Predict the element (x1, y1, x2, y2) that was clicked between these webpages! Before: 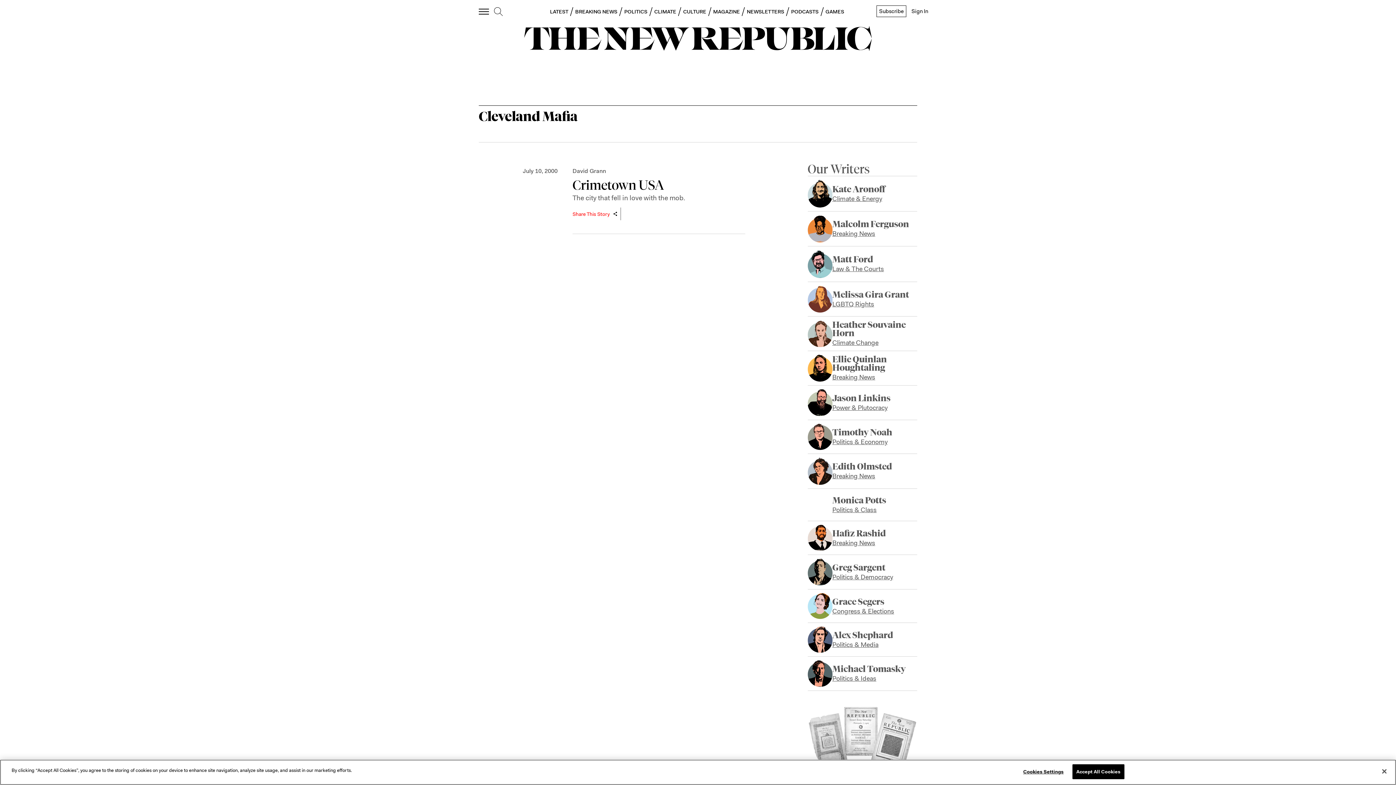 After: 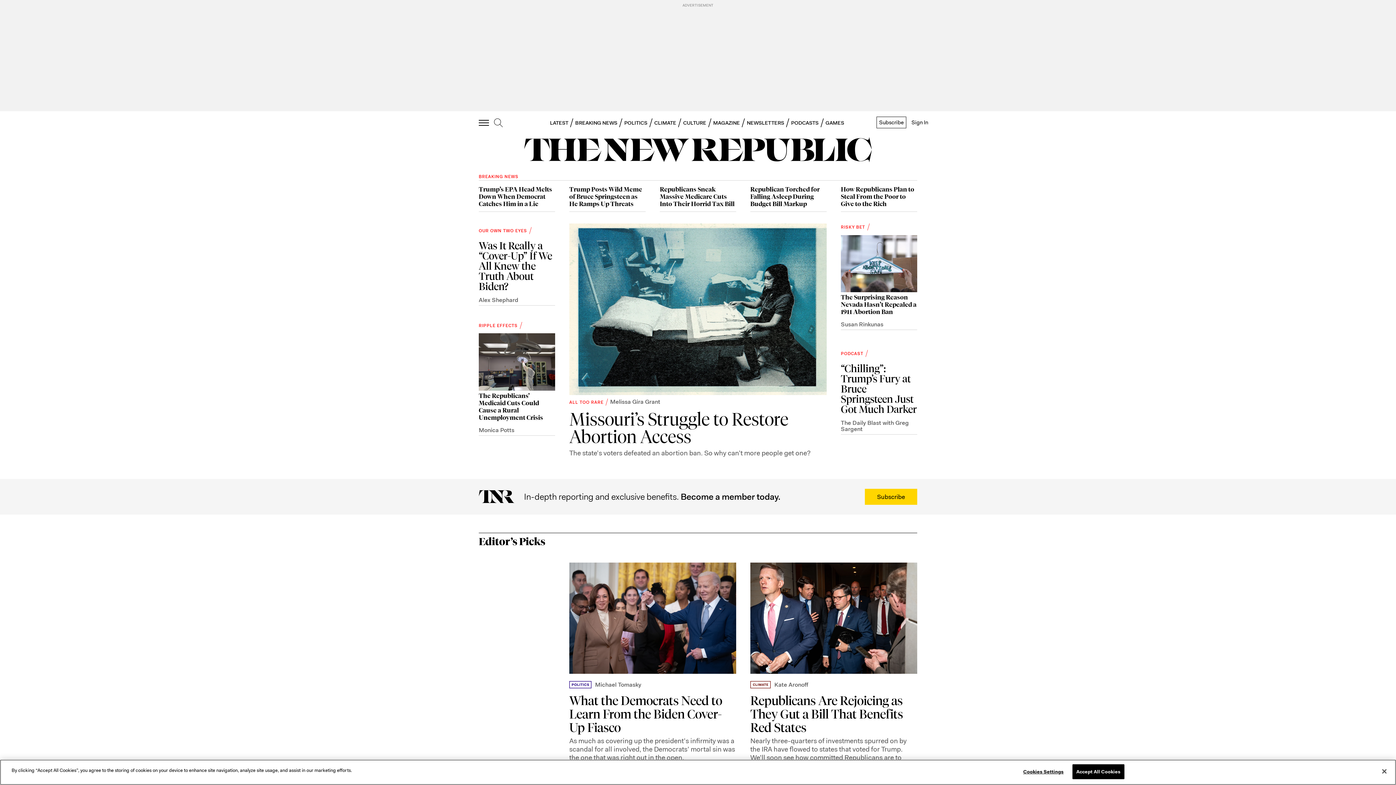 Action: bbox: (478, 26, 917, 50)